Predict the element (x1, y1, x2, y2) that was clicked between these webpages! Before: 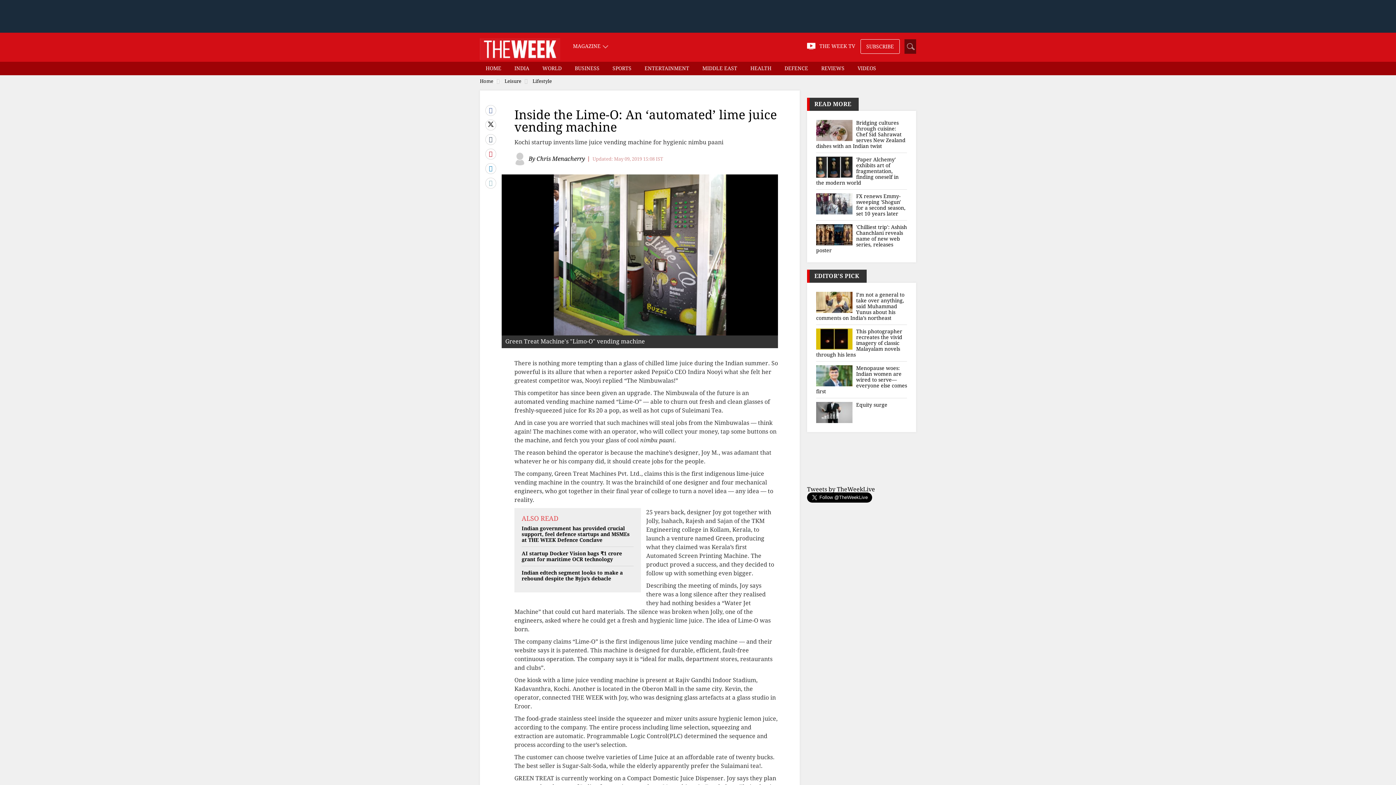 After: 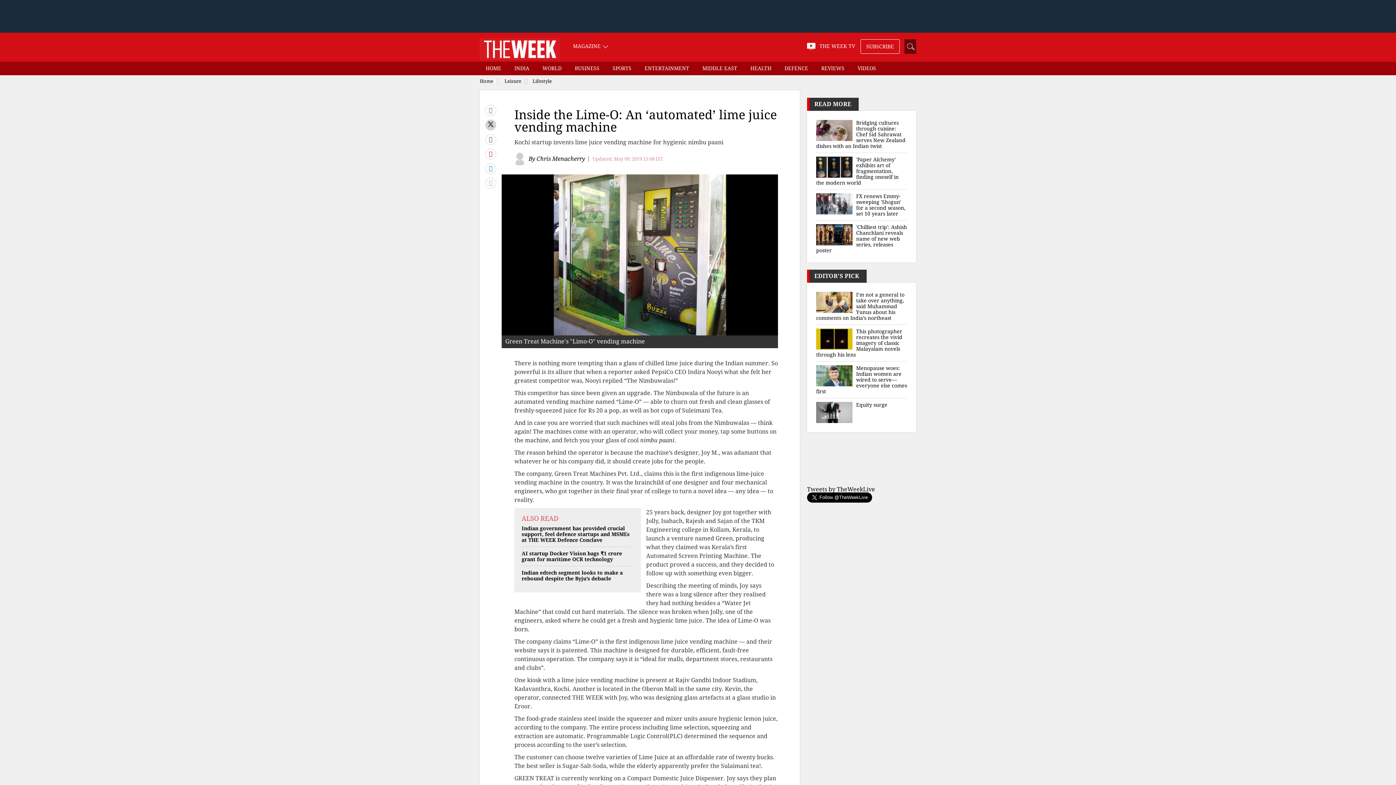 Action: bbox: (485, 119, 496, 130)